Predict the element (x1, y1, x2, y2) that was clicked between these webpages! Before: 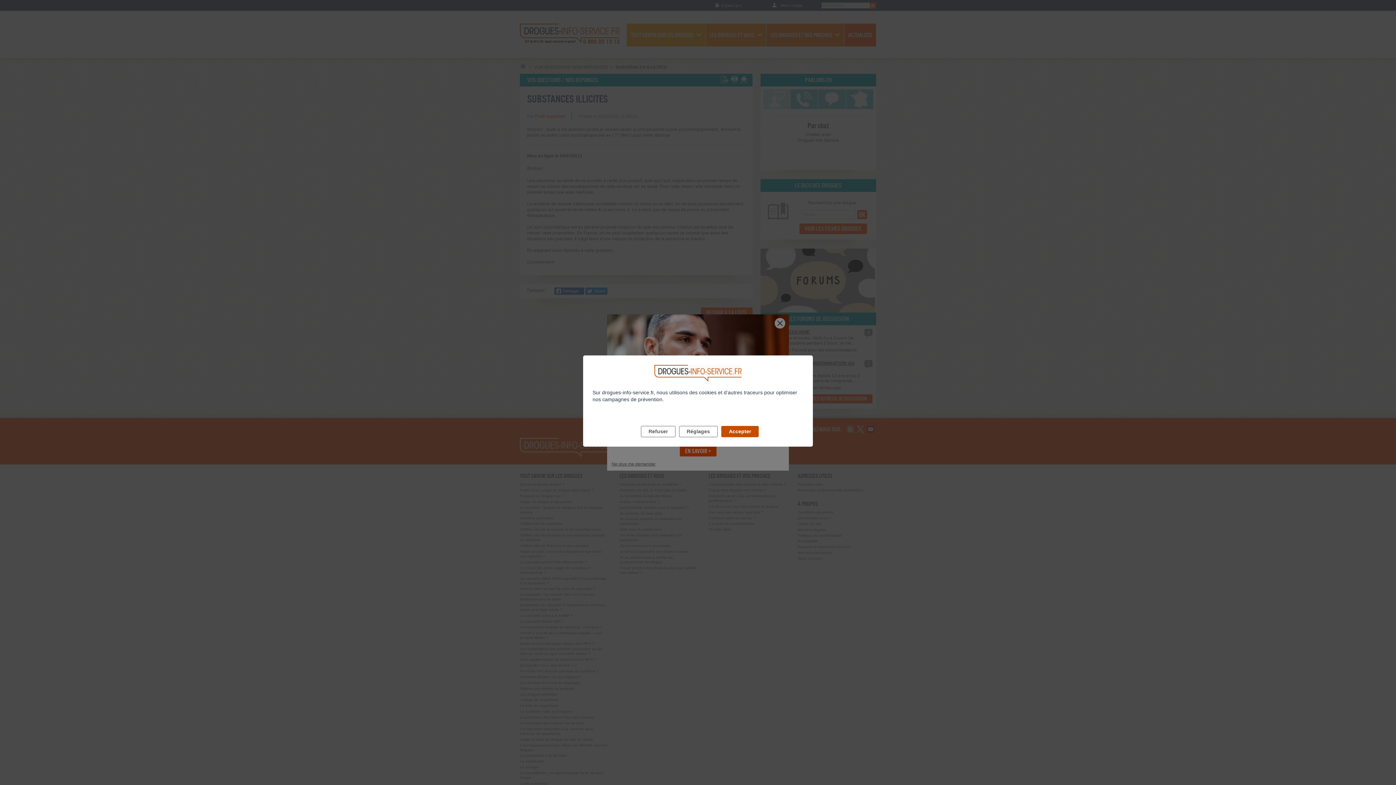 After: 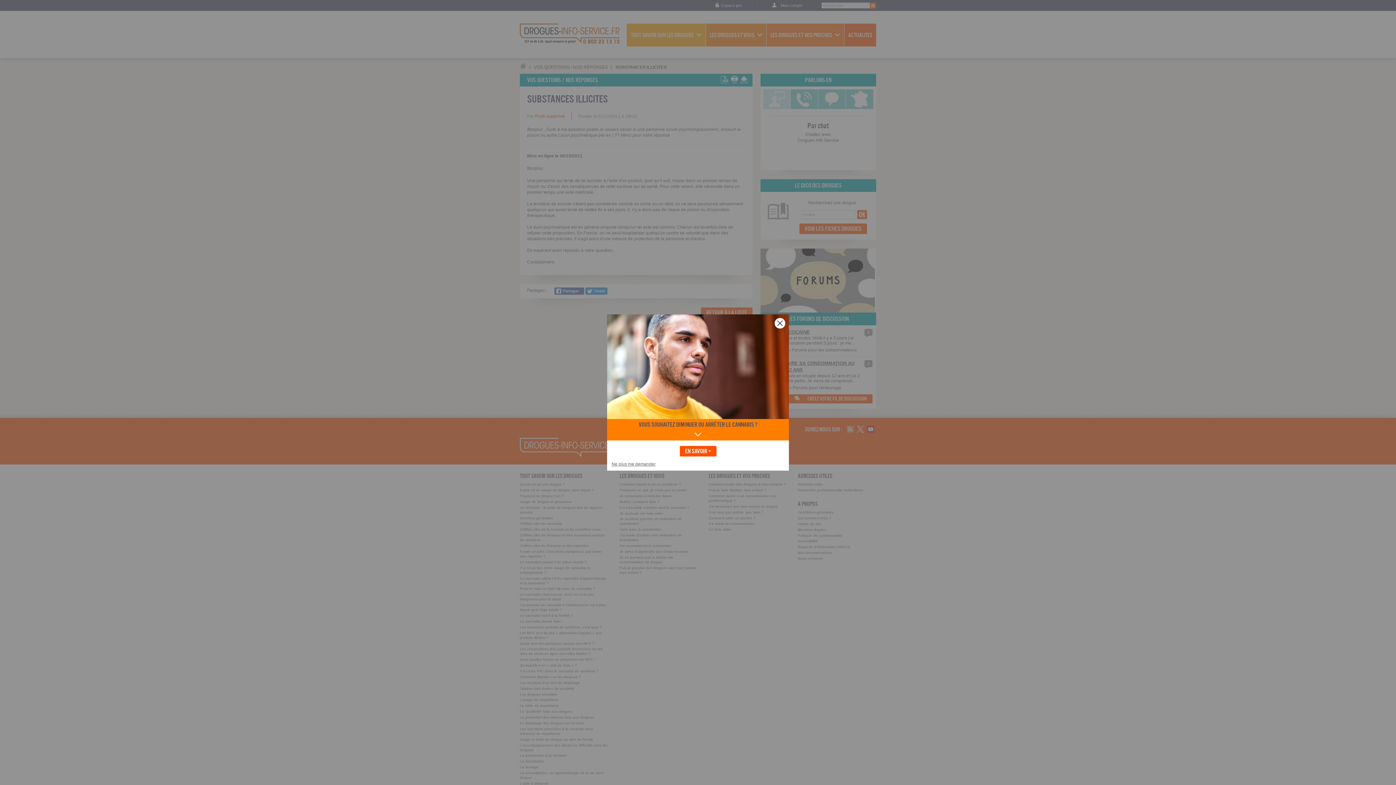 Action: bbox: (721, 426, 758, 437) label: Accepter